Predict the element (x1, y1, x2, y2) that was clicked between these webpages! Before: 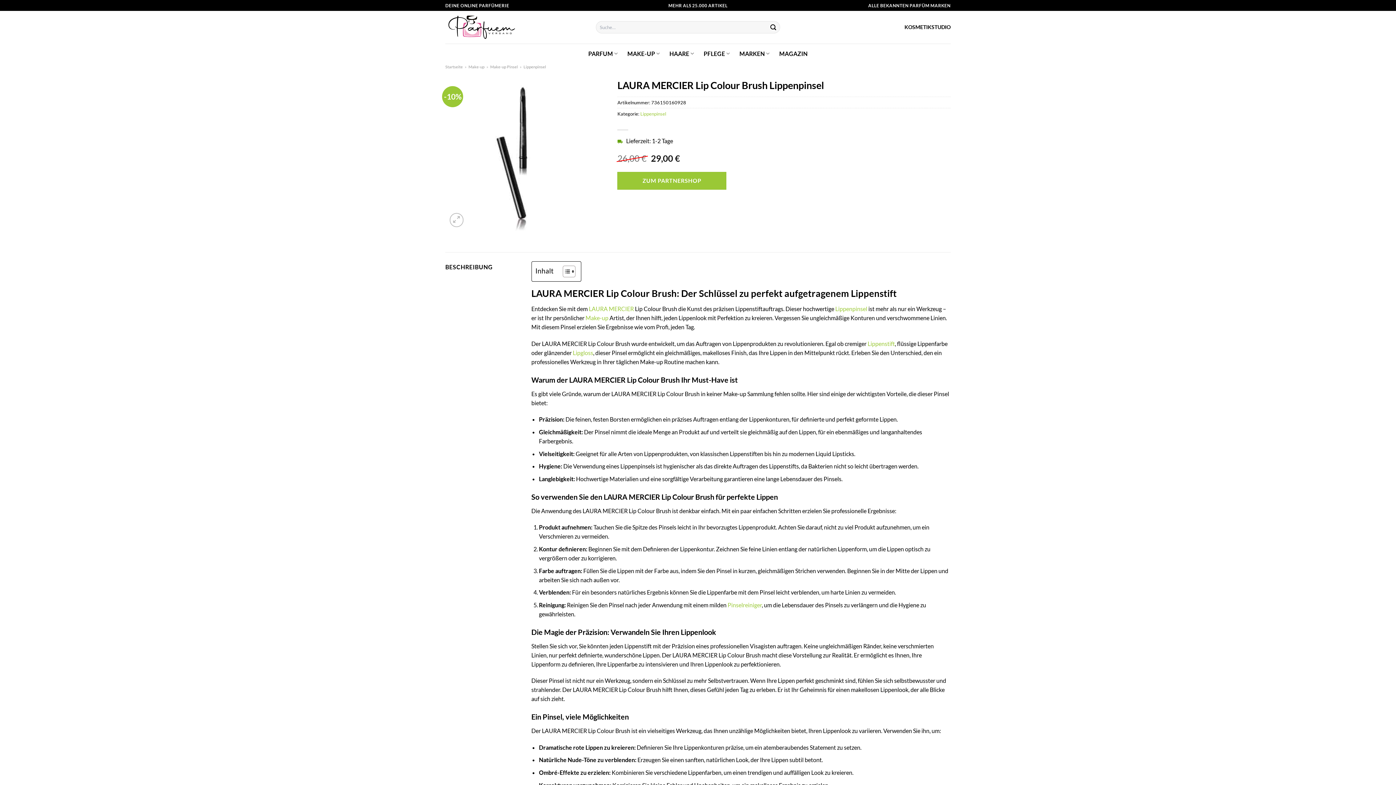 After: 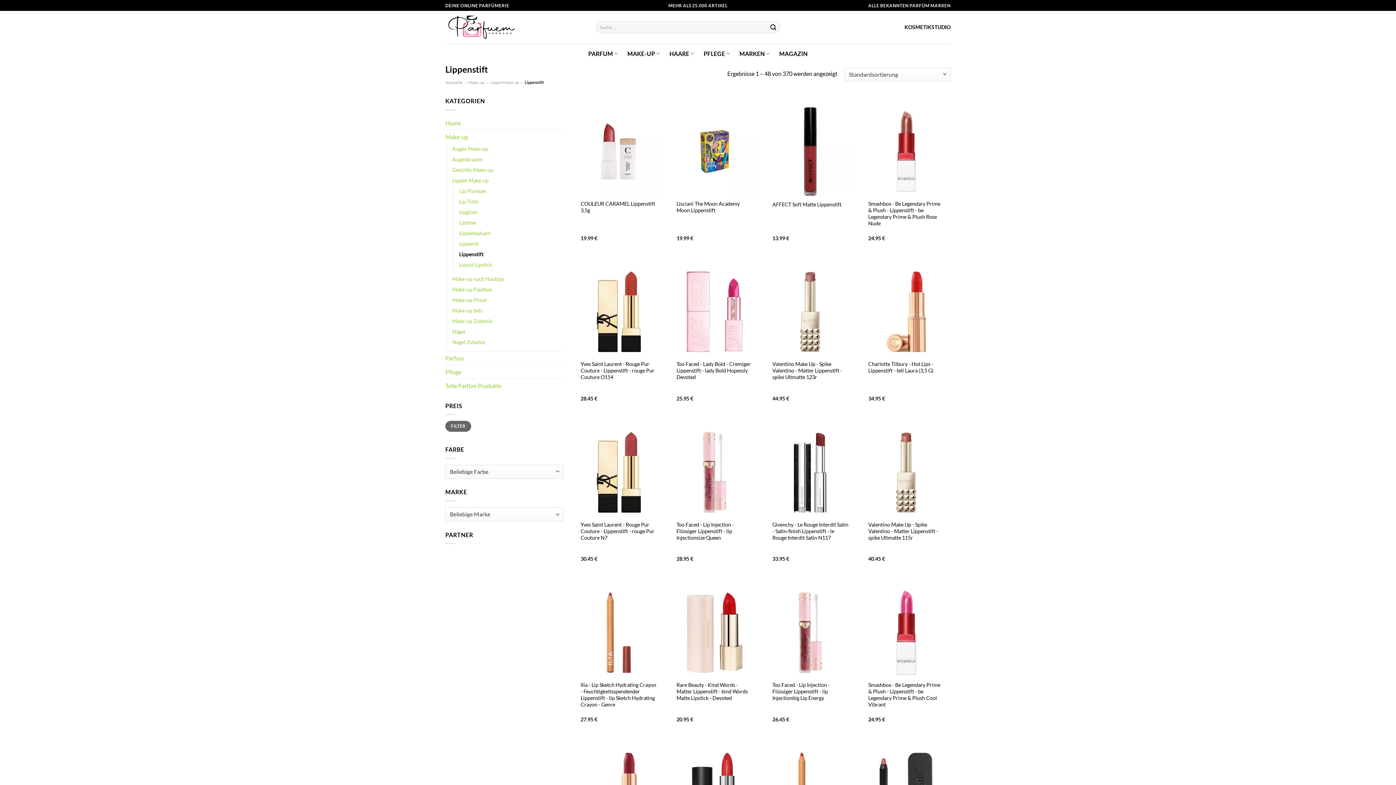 Action: label: Lippenstift bbox: (867, 340, 895, 347)